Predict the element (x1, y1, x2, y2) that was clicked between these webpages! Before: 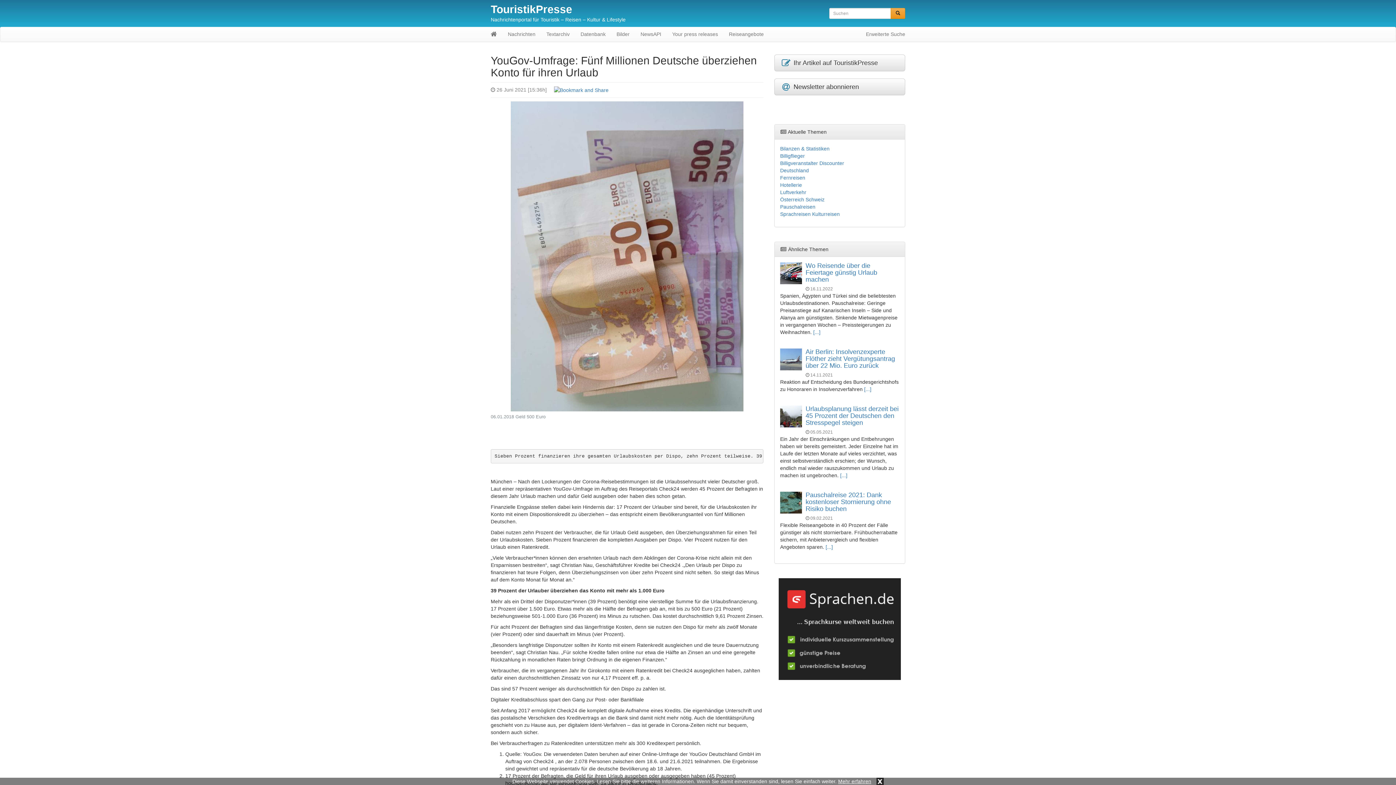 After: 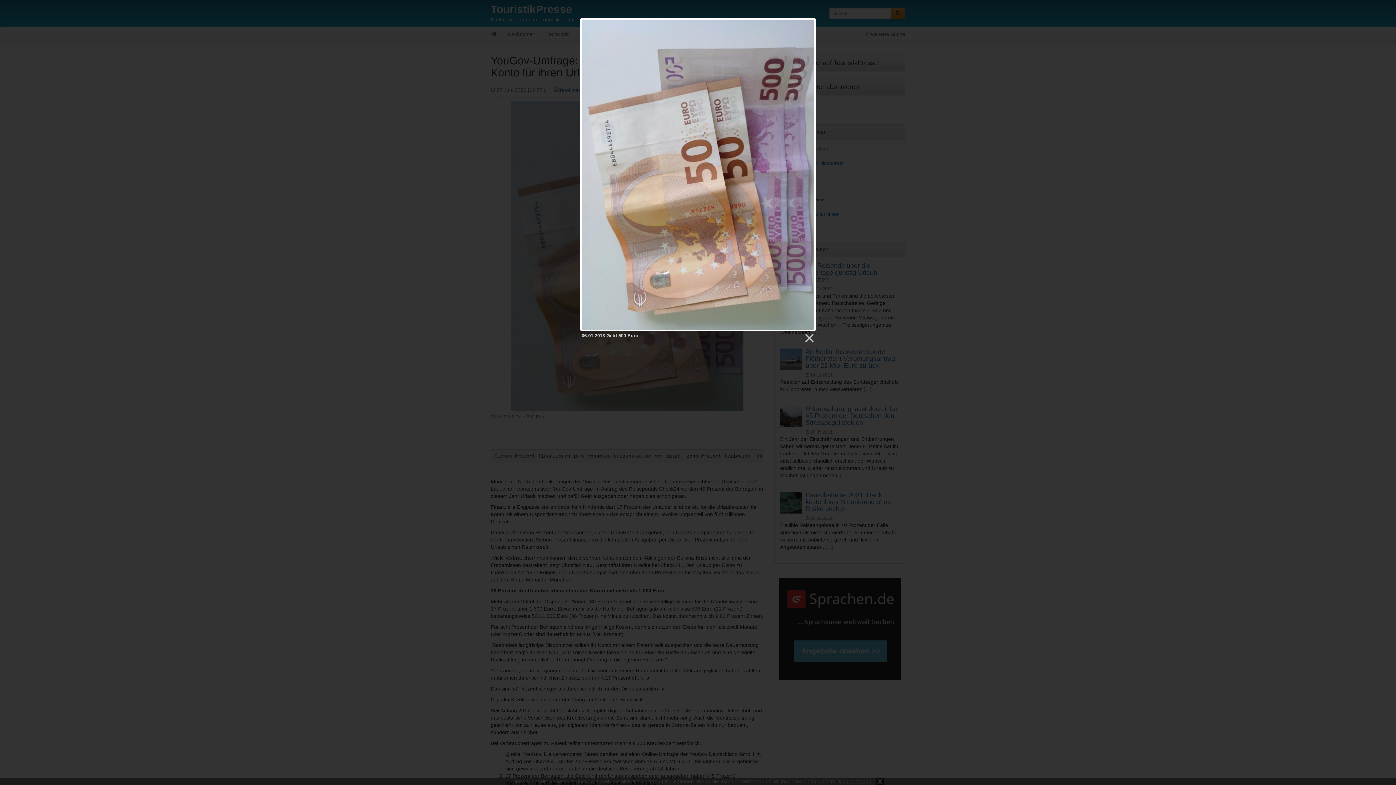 Action: bbox: (510, 253, 743, 259)